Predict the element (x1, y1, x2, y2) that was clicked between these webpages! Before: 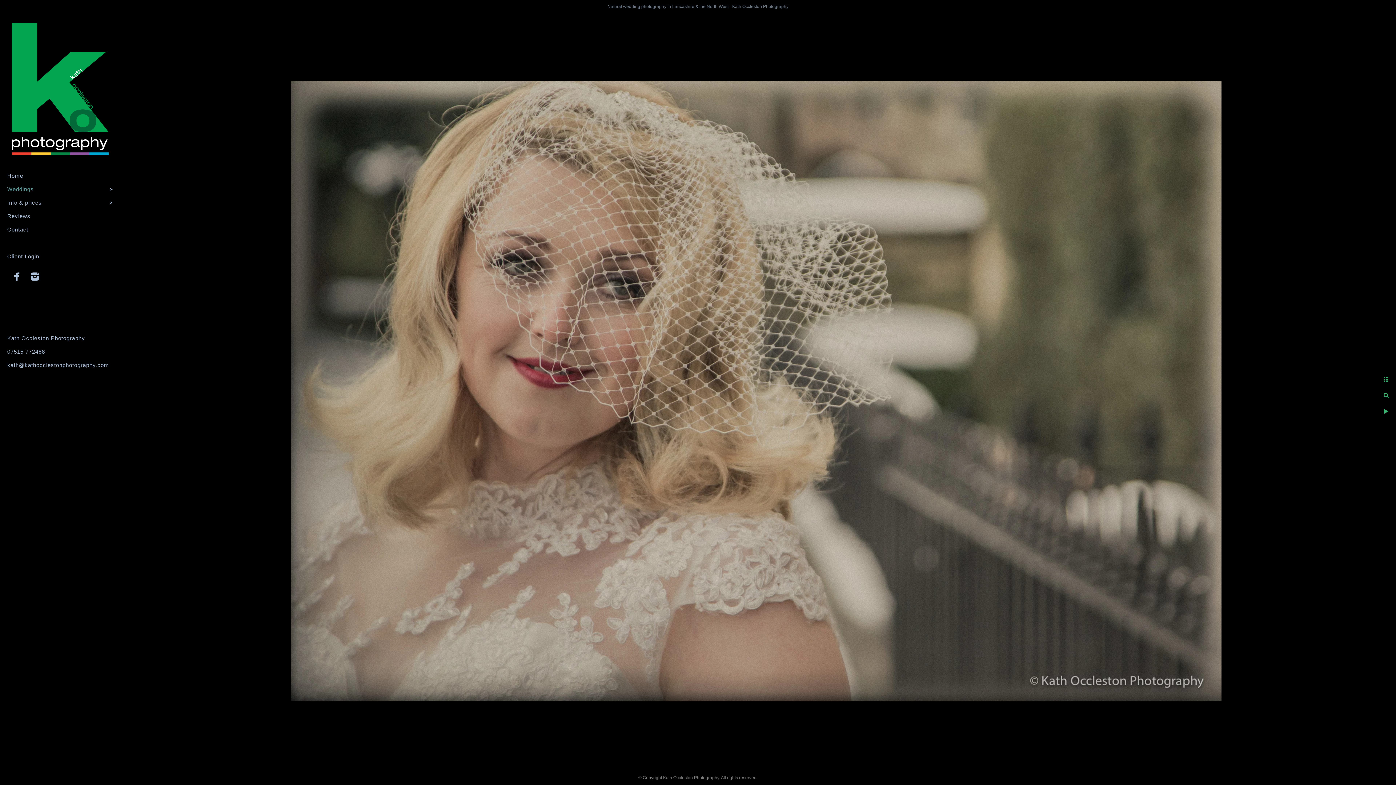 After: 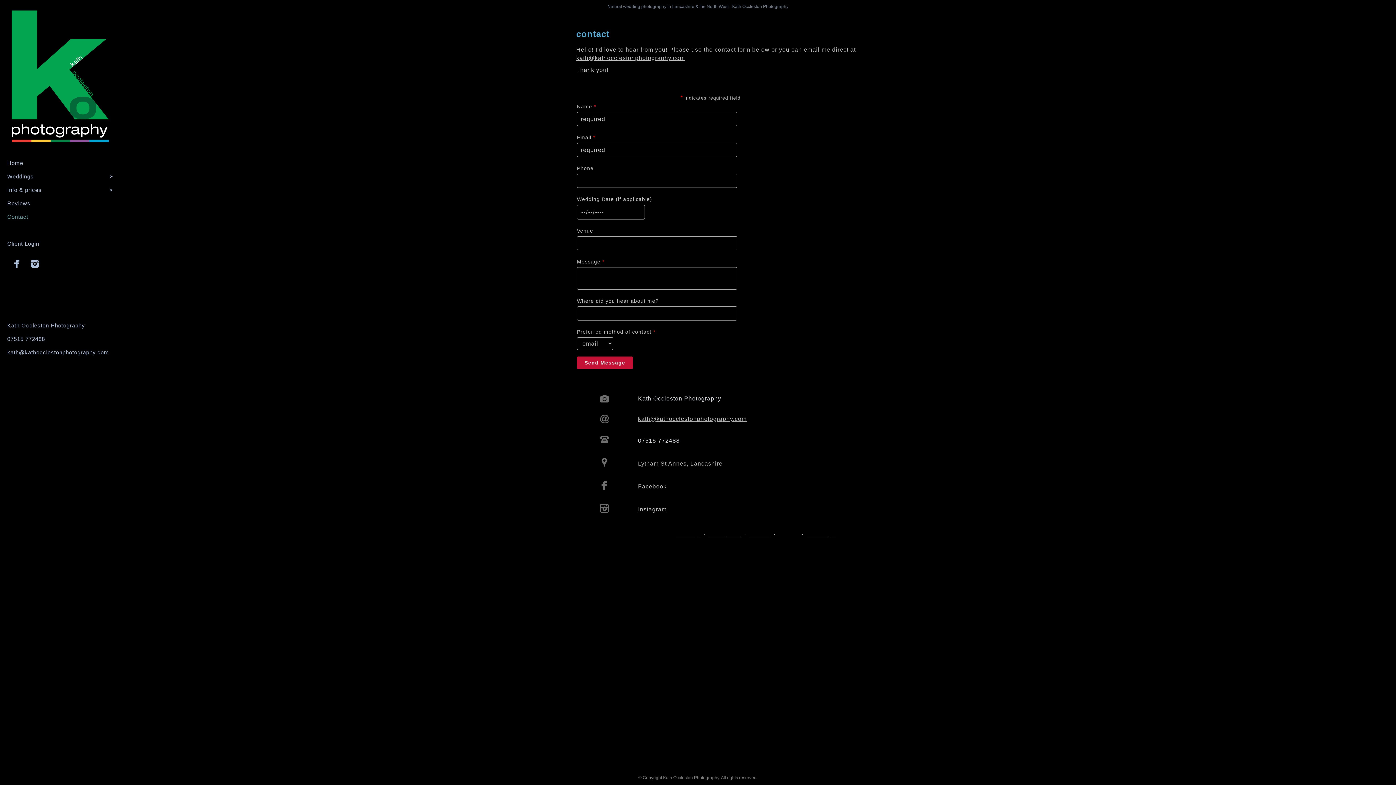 Action: bbox: (7, 226, 28, 232) label: Contact